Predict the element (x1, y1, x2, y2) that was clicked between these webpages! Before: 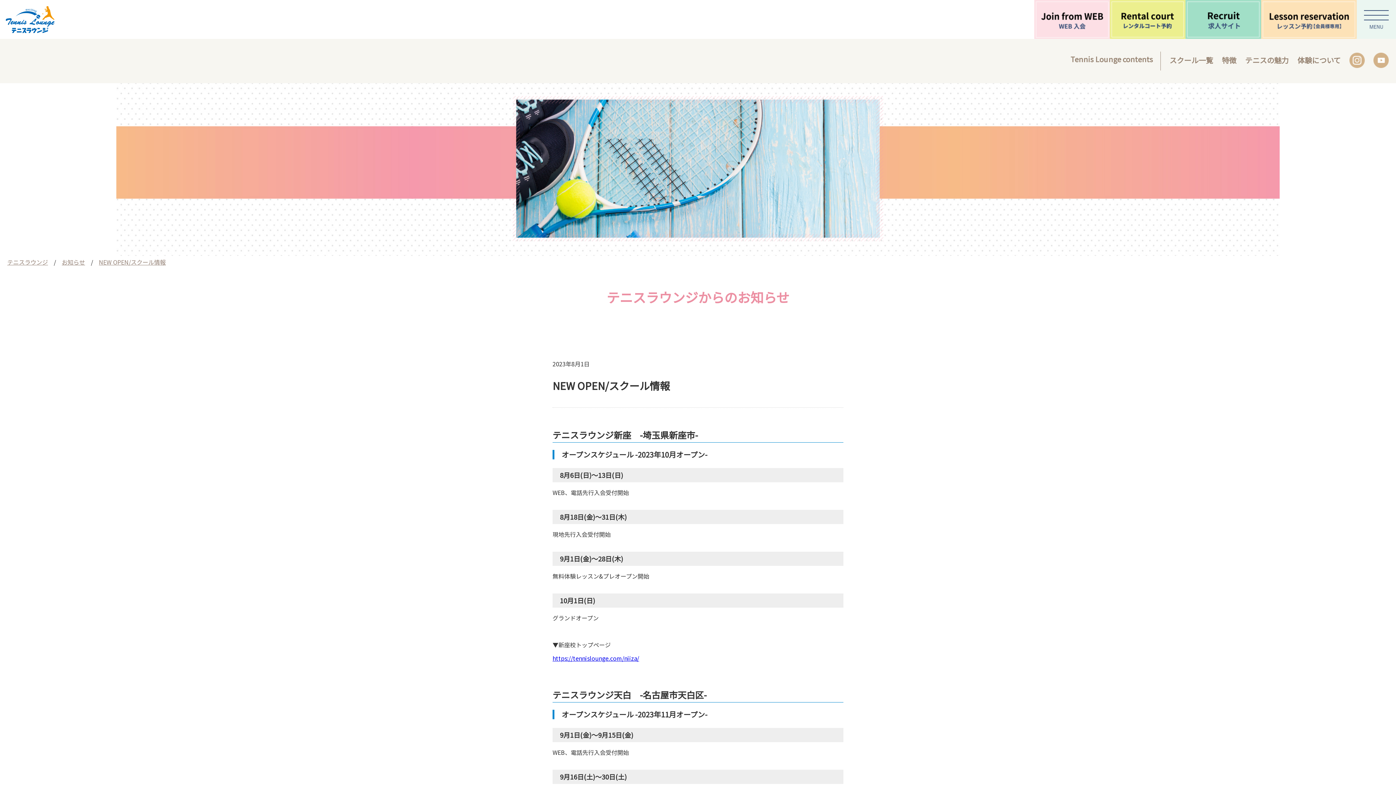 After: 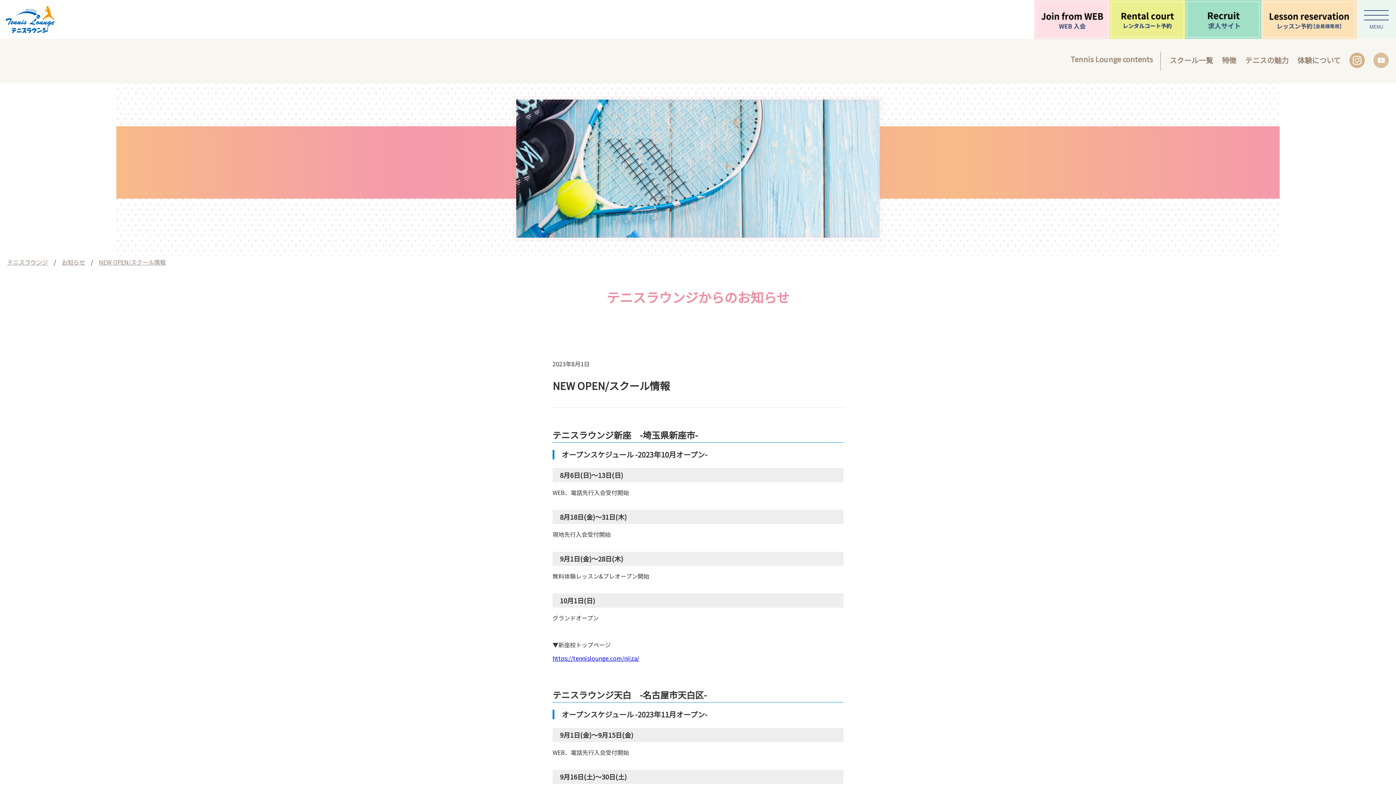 Action: bbox: (1373, 52, 1389, 67)